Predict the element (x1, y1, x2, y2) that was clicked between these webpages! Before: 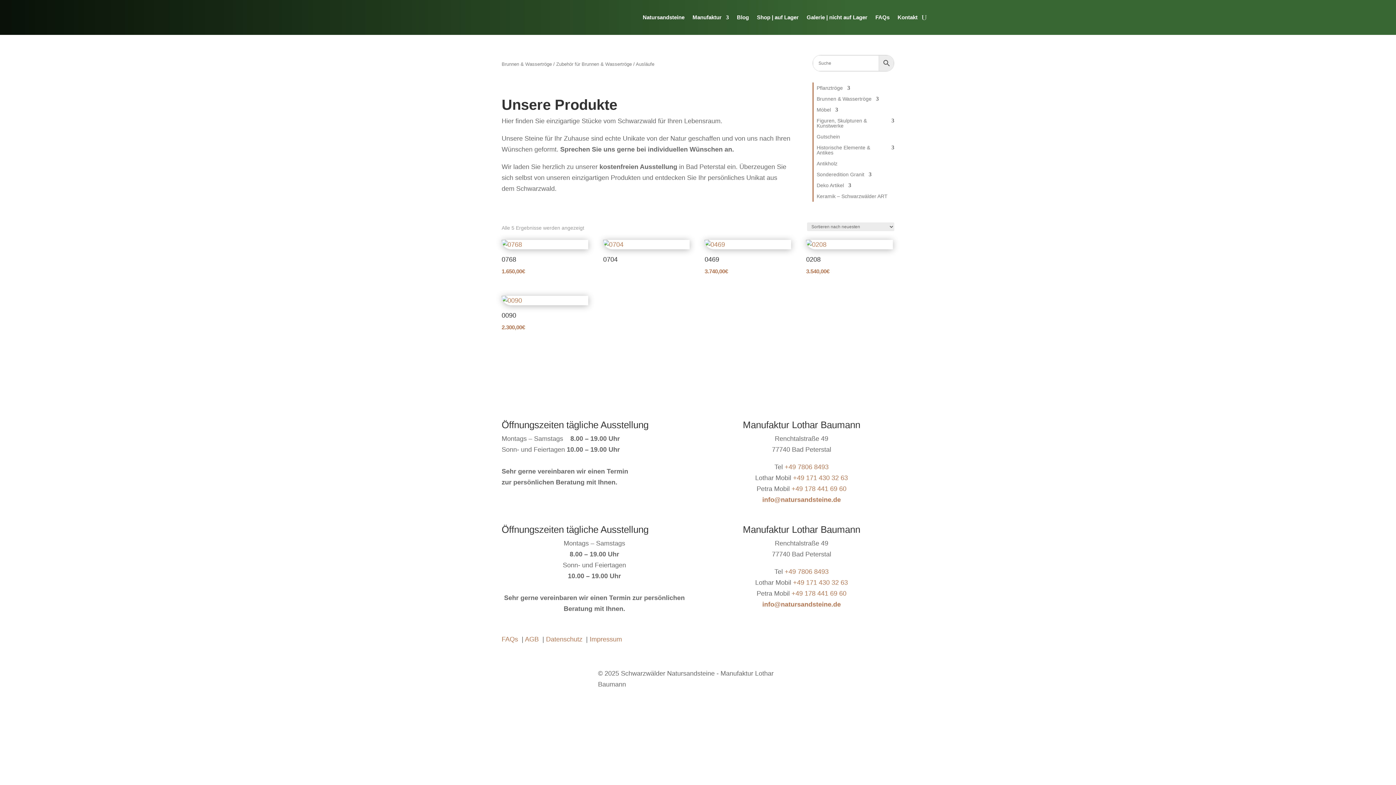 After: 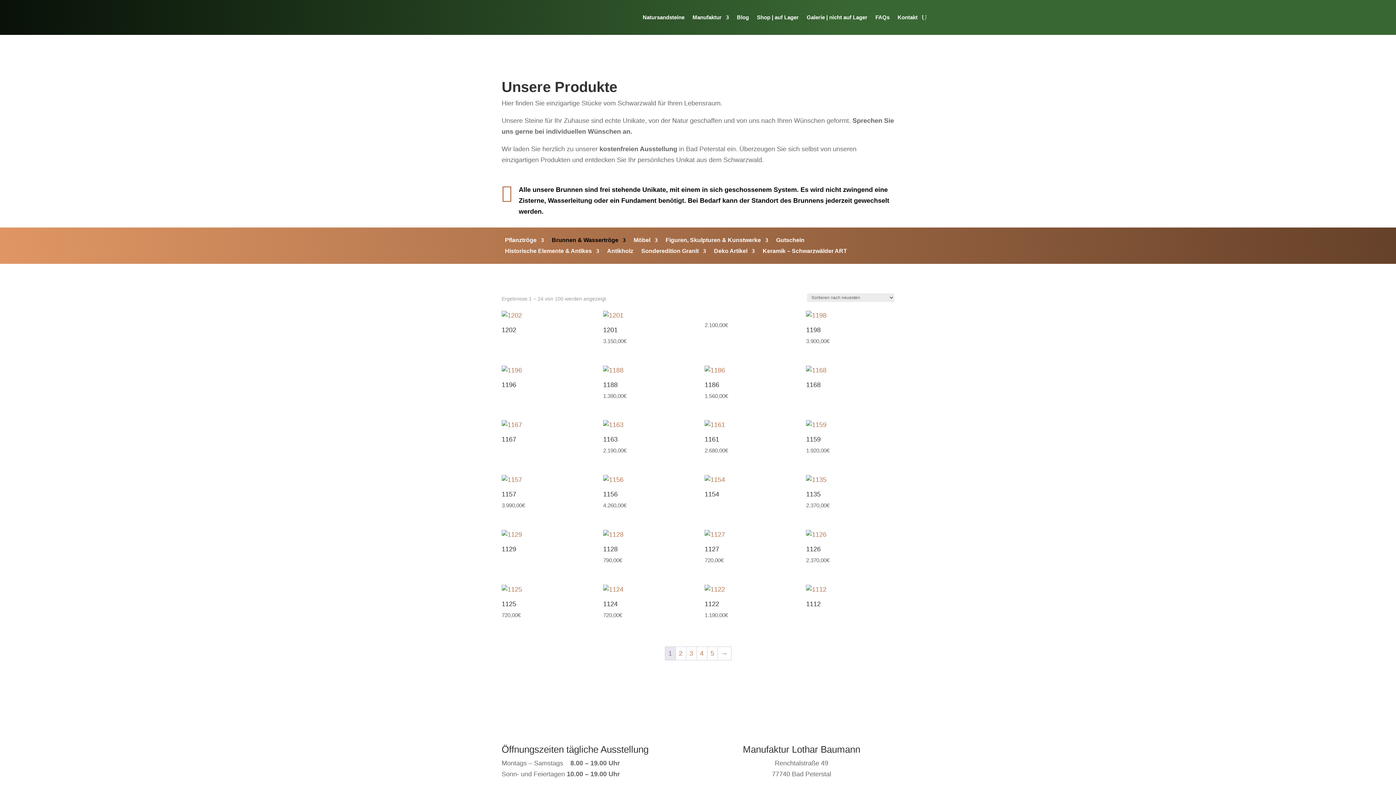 Action: bbox: (816, 96, 879, 104) label: Brunnen & Wassertröge